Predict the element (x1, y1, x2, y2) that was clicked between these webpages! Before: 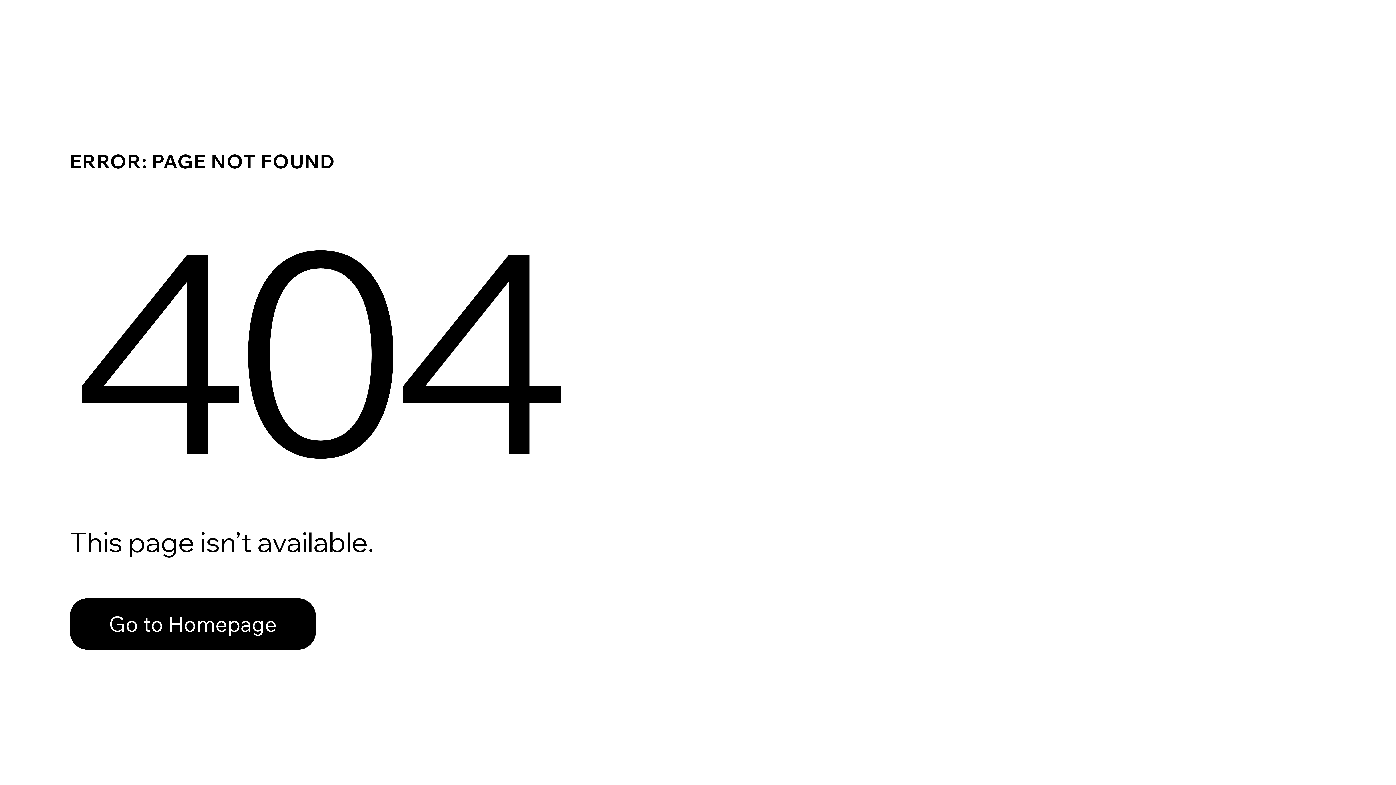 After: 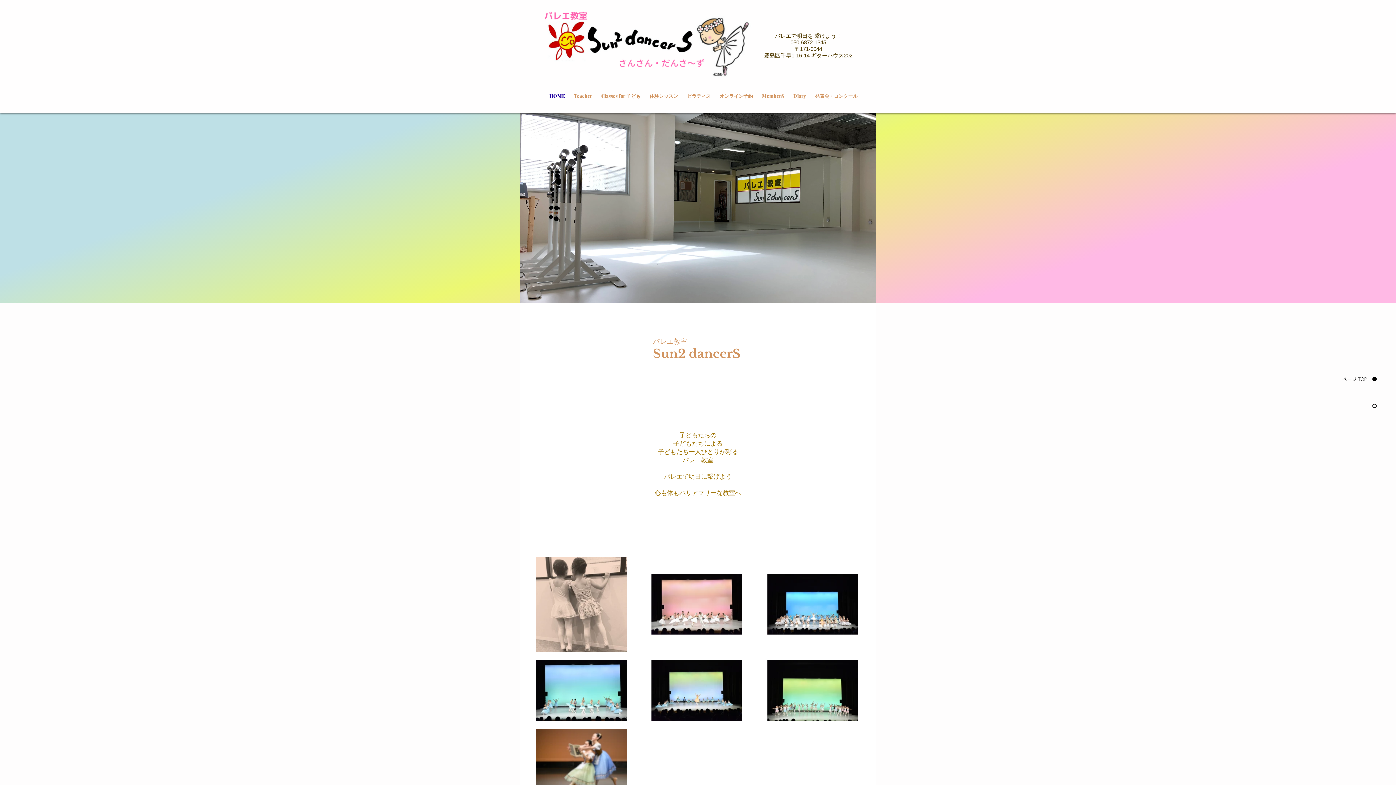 Action: label: Go to Homepage bbox: (69, 598, 316, 650)